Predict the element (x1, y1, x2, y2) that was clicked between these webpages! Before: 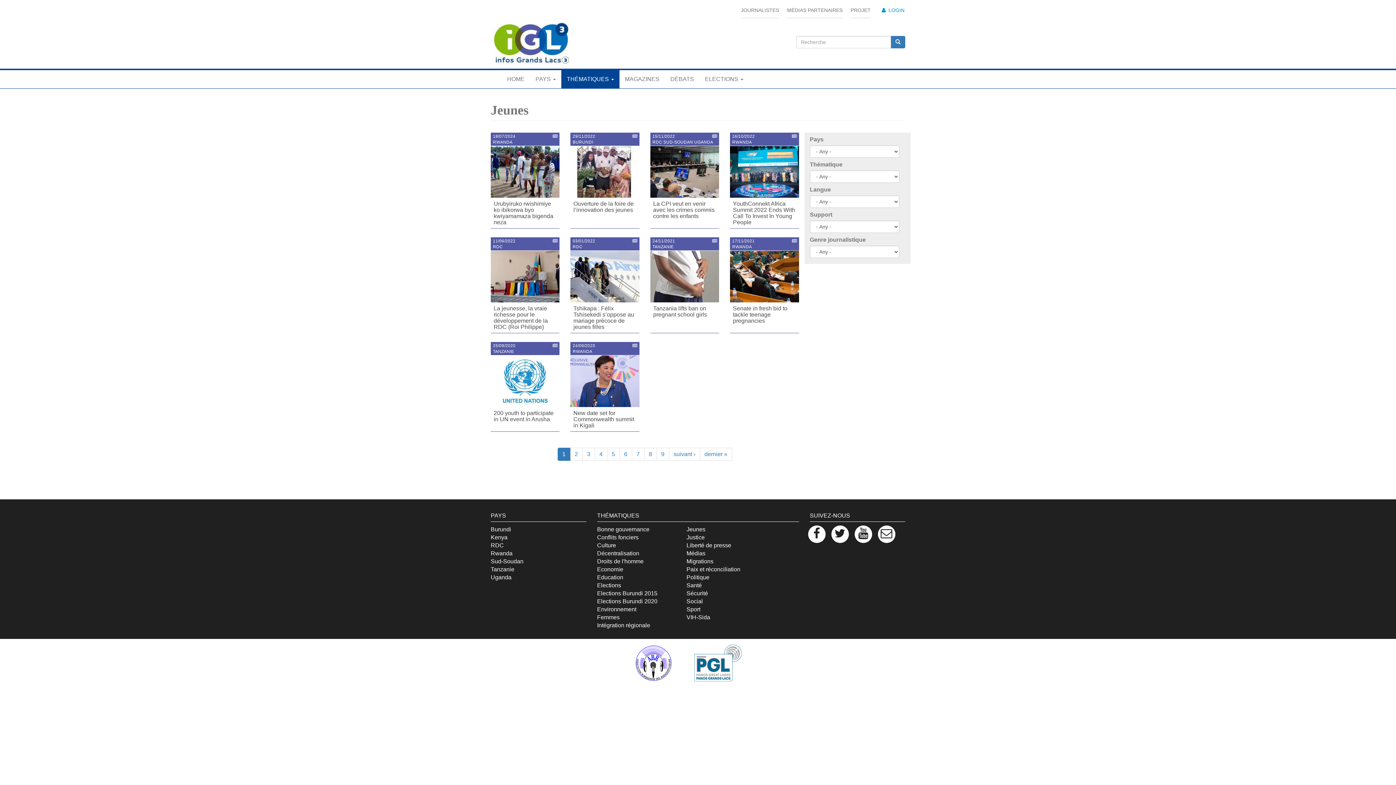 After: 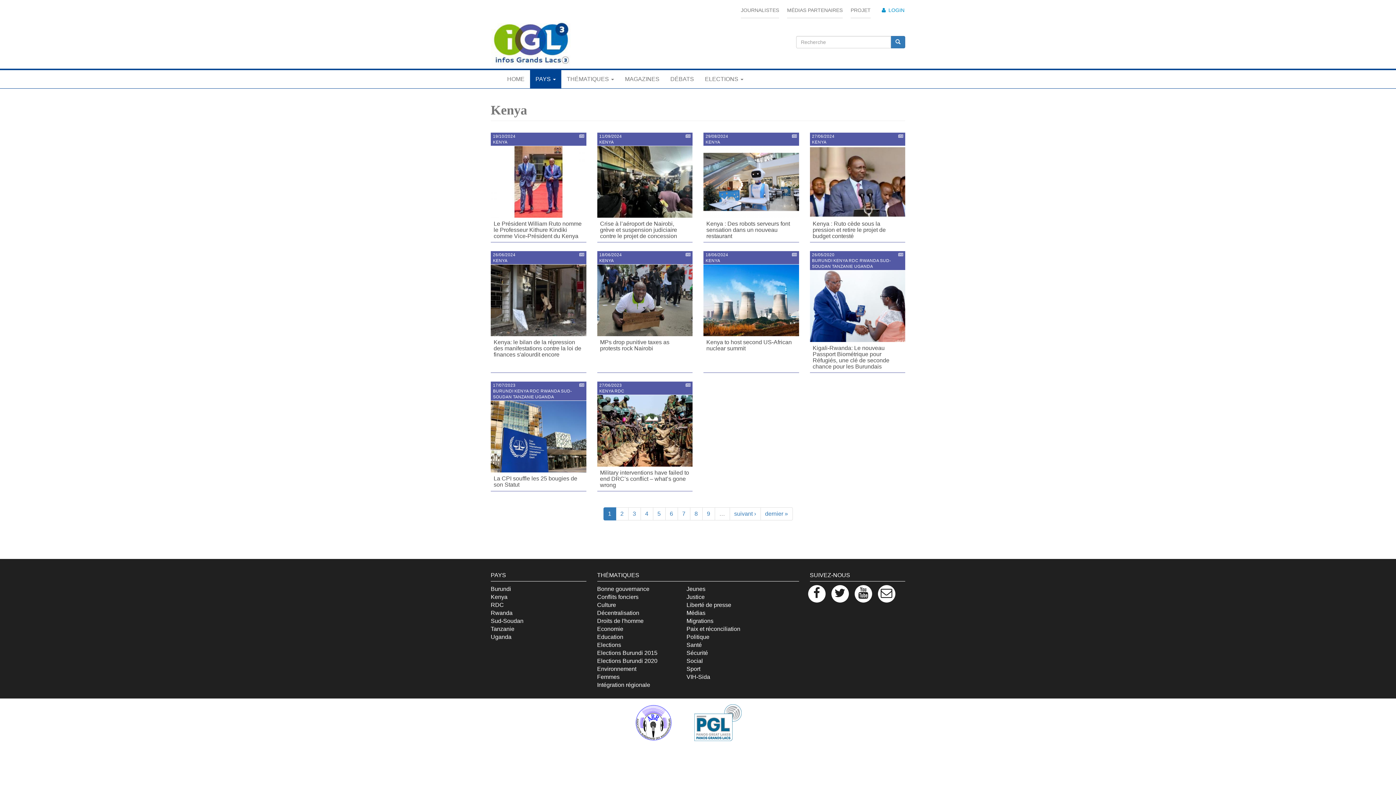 Action: label: Kenya bbox: (490, 534, 507, 540)